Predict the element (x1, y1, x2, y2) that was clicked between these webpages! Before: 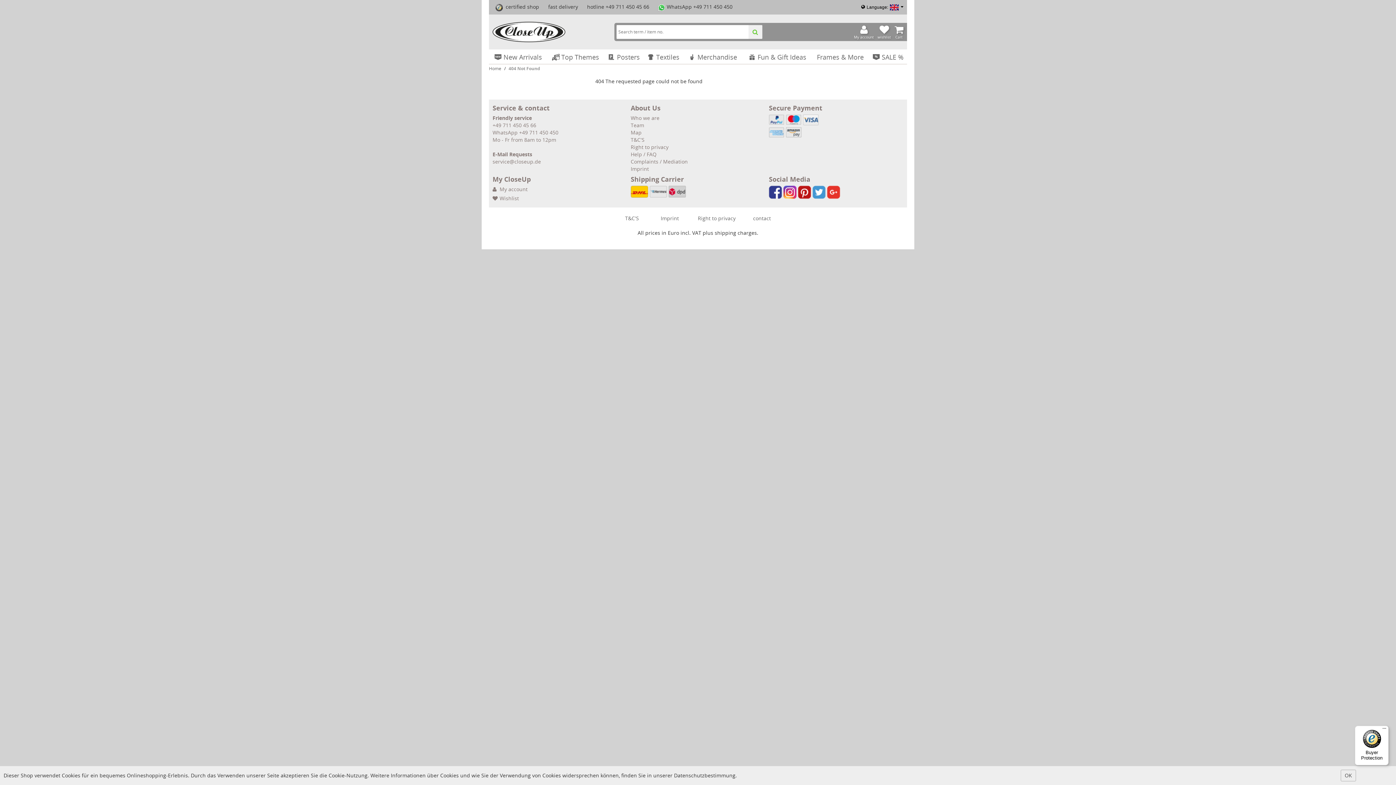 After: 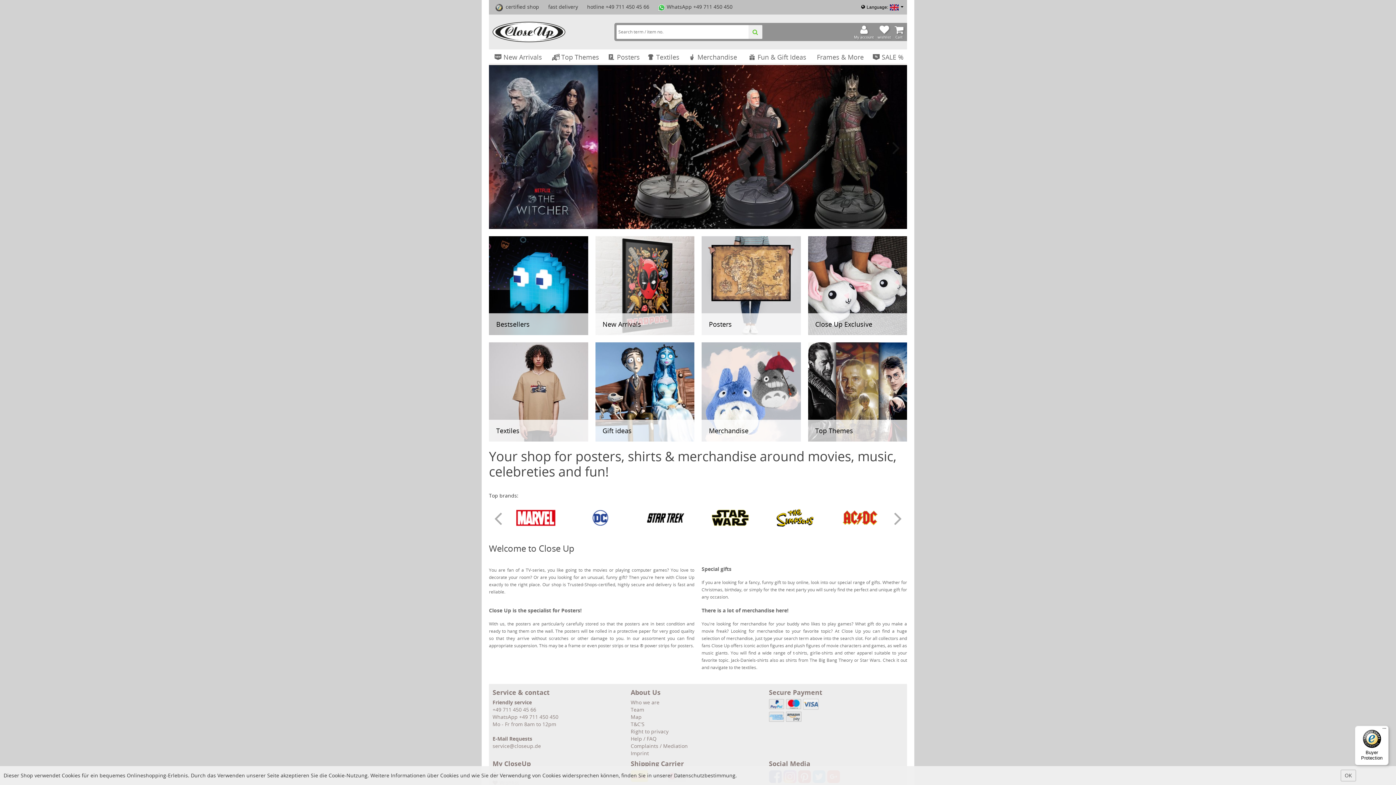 Action: label: Datenschutzbestimmung bbox: (674, 772, 735, 779)